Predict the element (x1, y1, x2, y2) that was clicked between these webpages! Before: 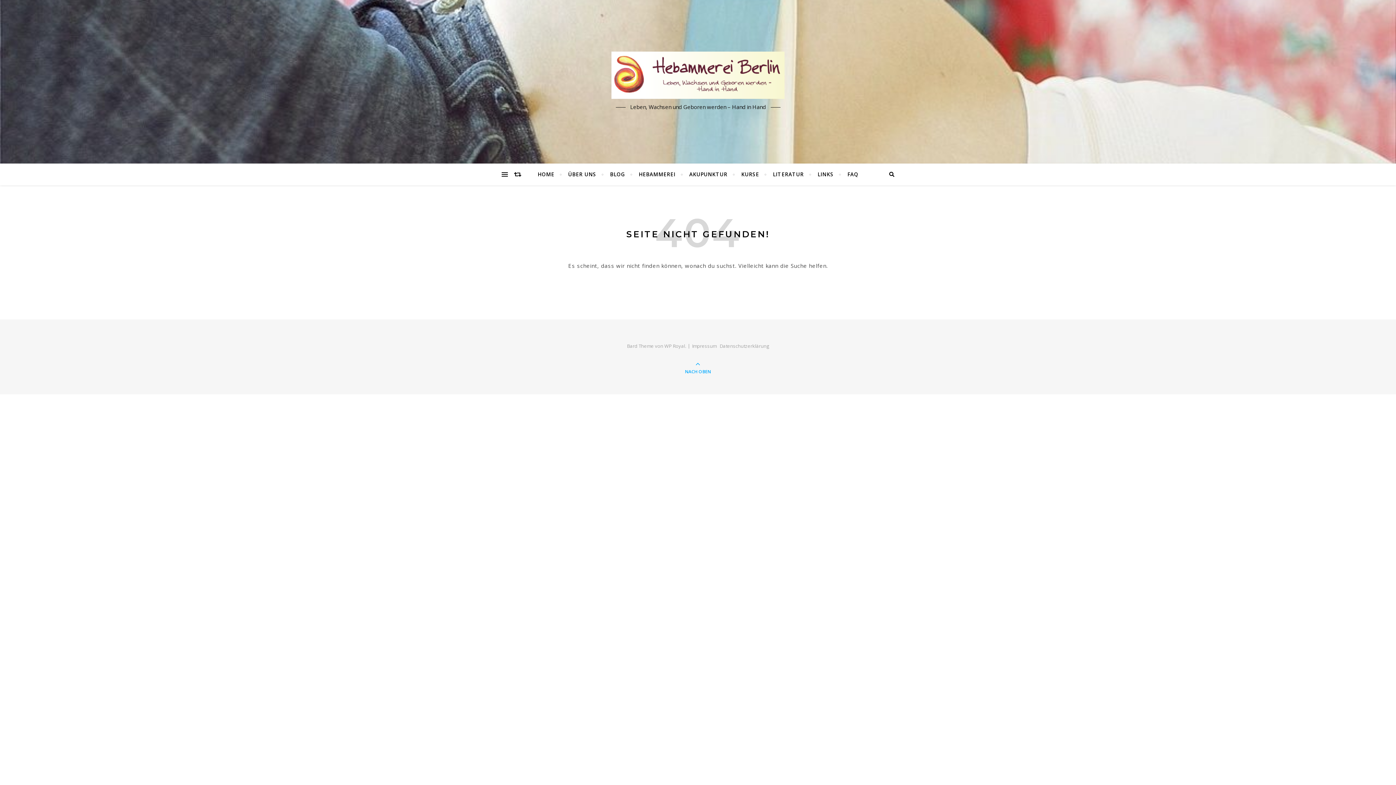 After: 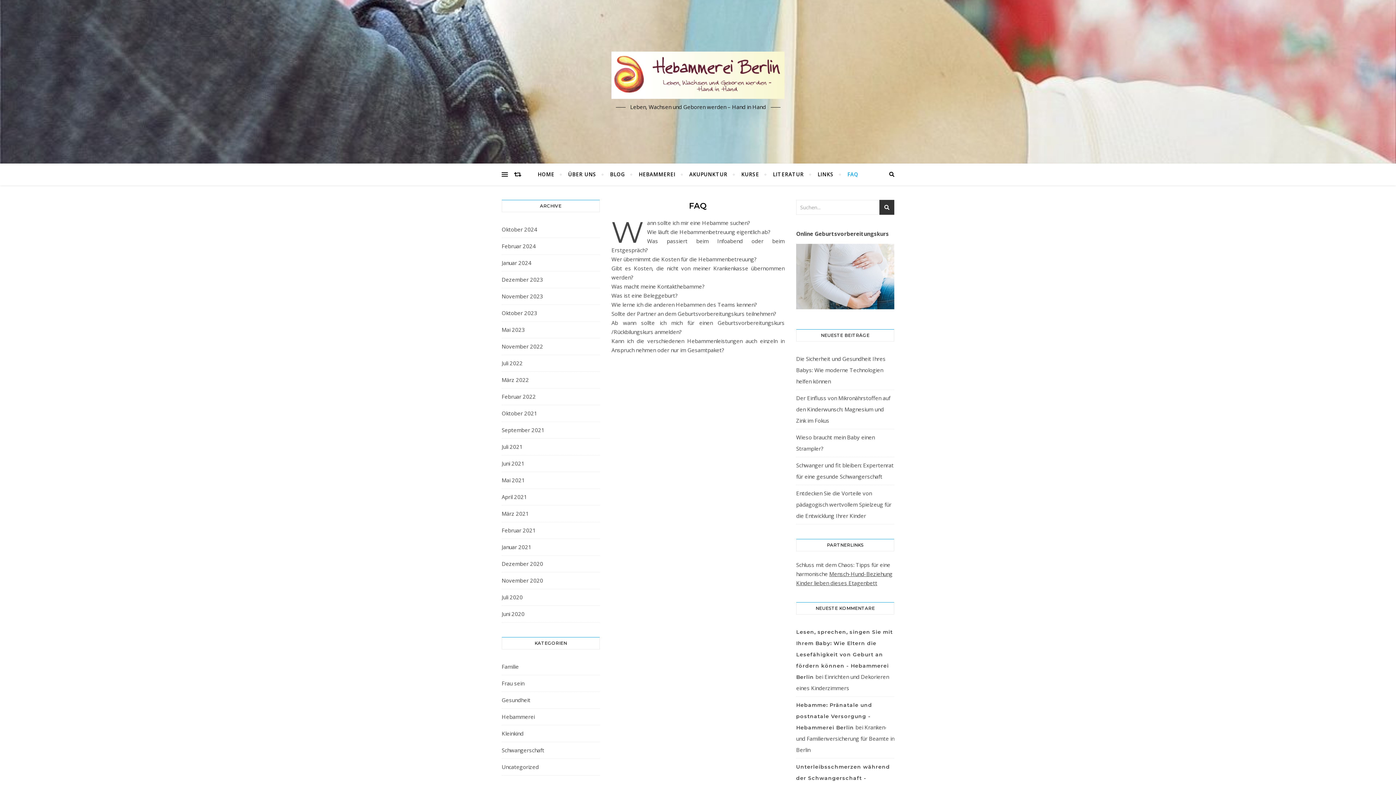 Action: bbox: (841, 163, 858, 185) label: FAQ